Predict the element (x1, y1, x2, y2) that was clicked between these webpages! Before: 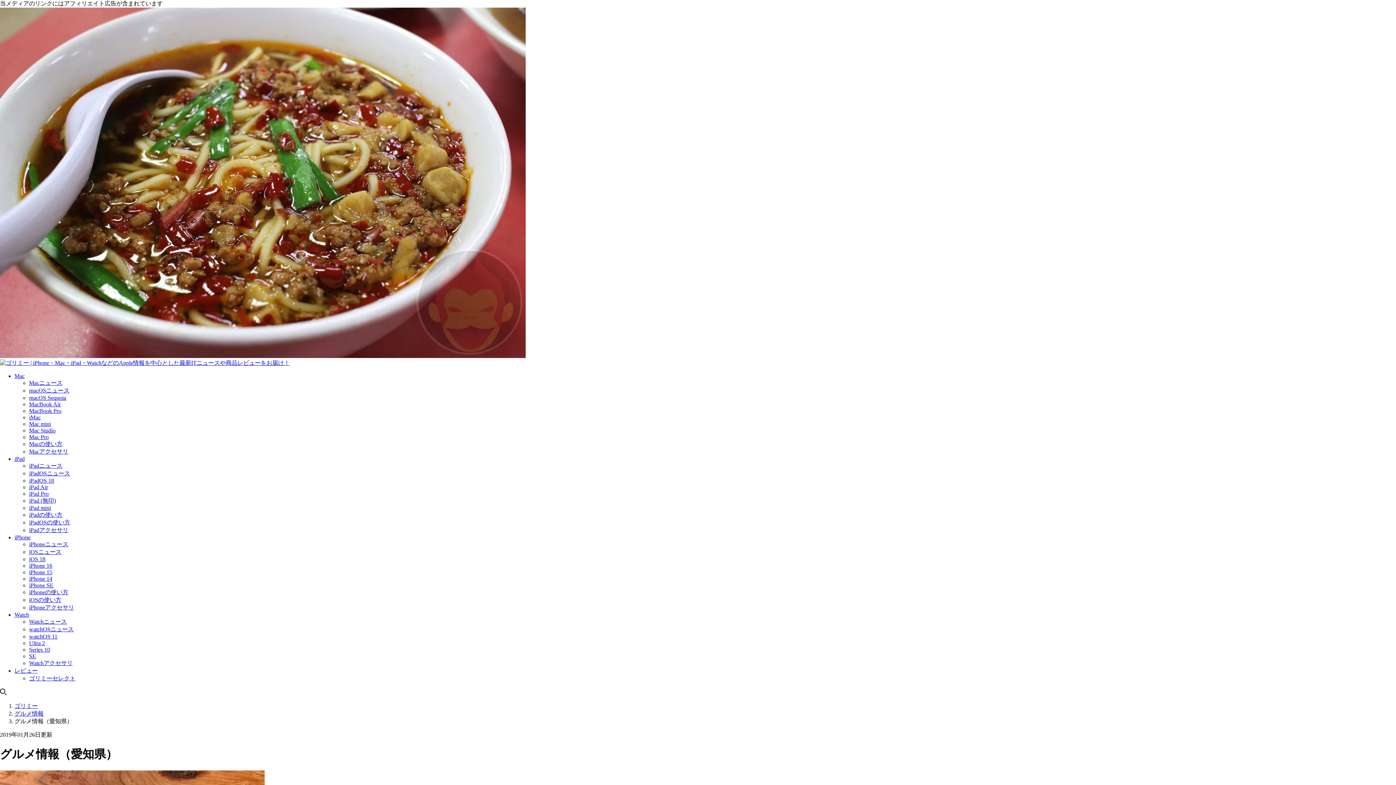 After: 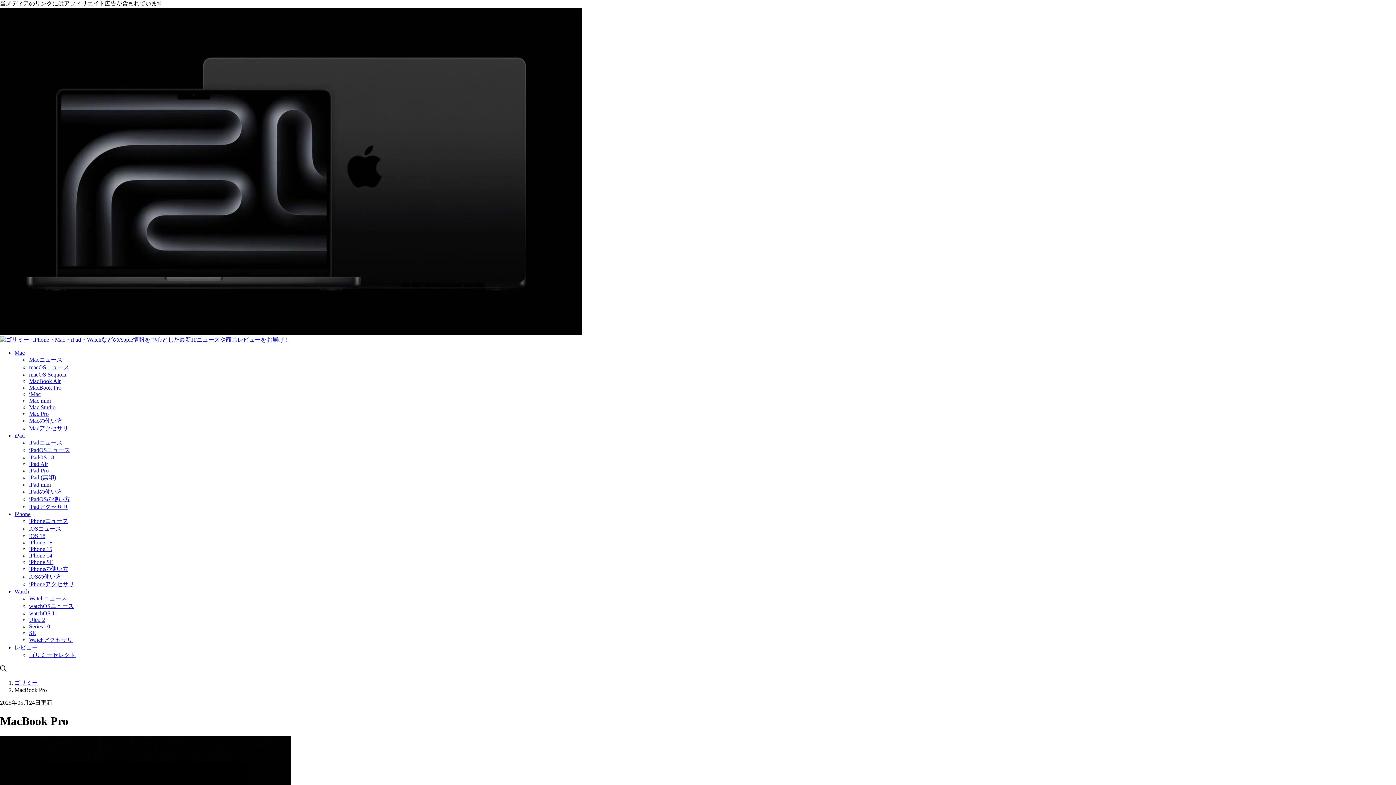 Action: bbox: (29, 408, 61, 414) label: MacBook Pro